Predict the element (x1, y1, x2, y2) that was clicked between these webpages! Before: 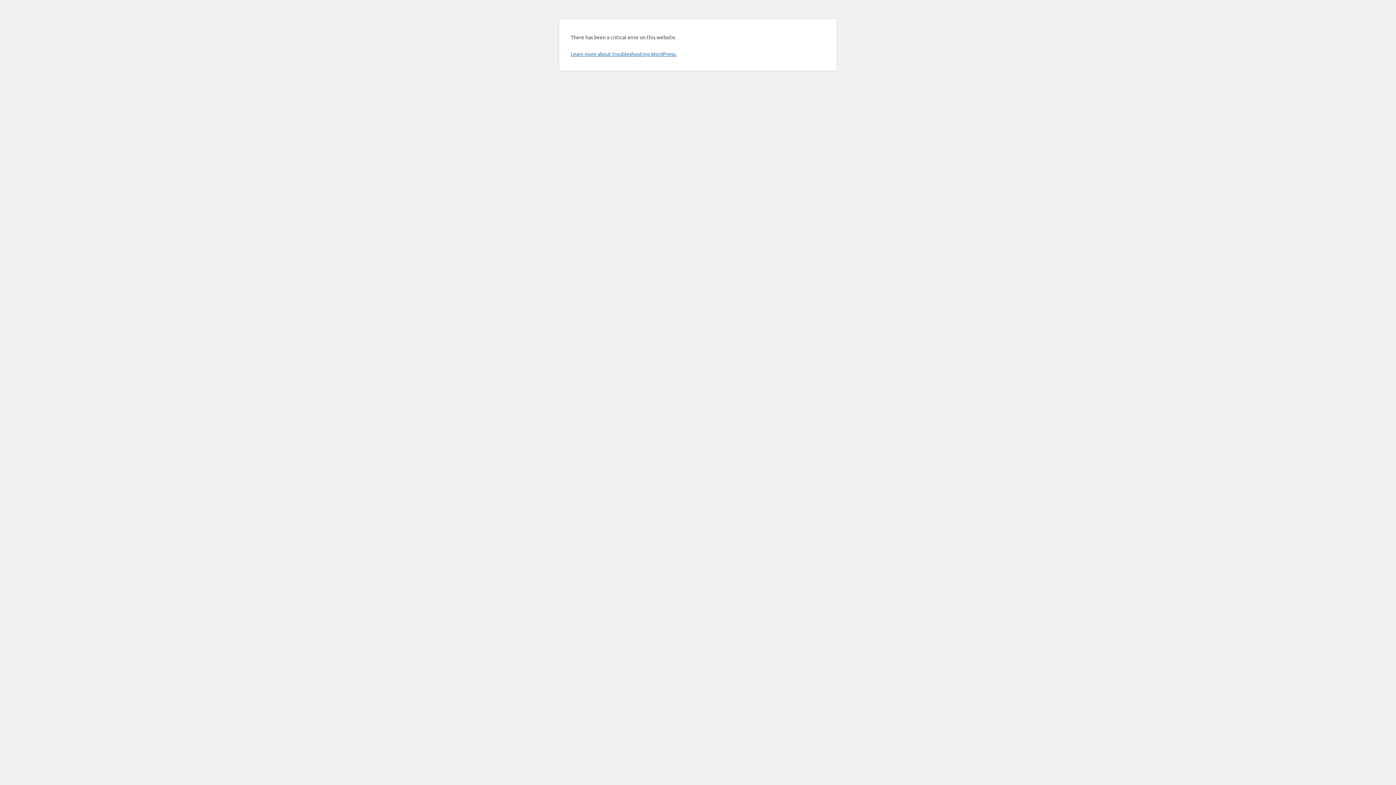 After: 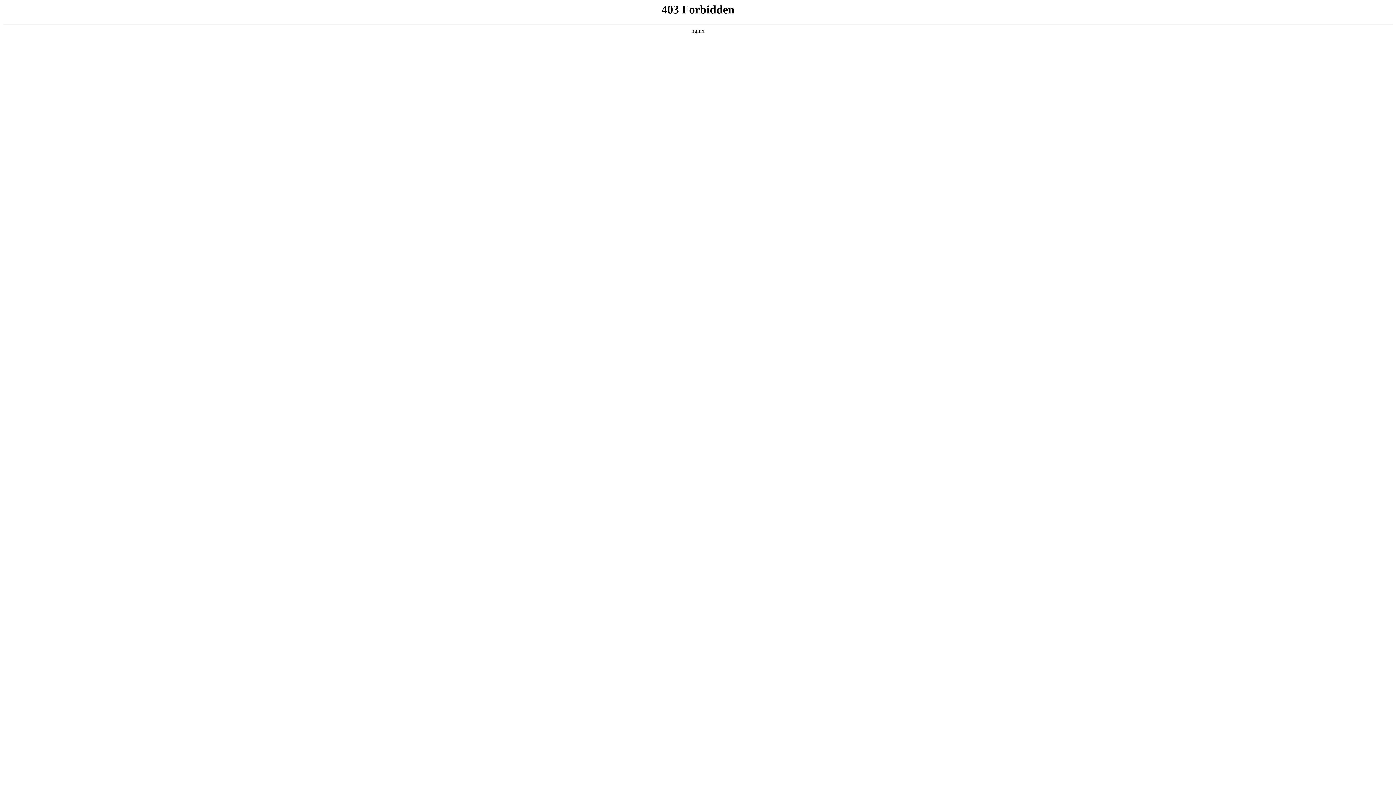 Action: bbox: (570, 50, 676, 57) label: Learn more about troubleshooting WordPress.